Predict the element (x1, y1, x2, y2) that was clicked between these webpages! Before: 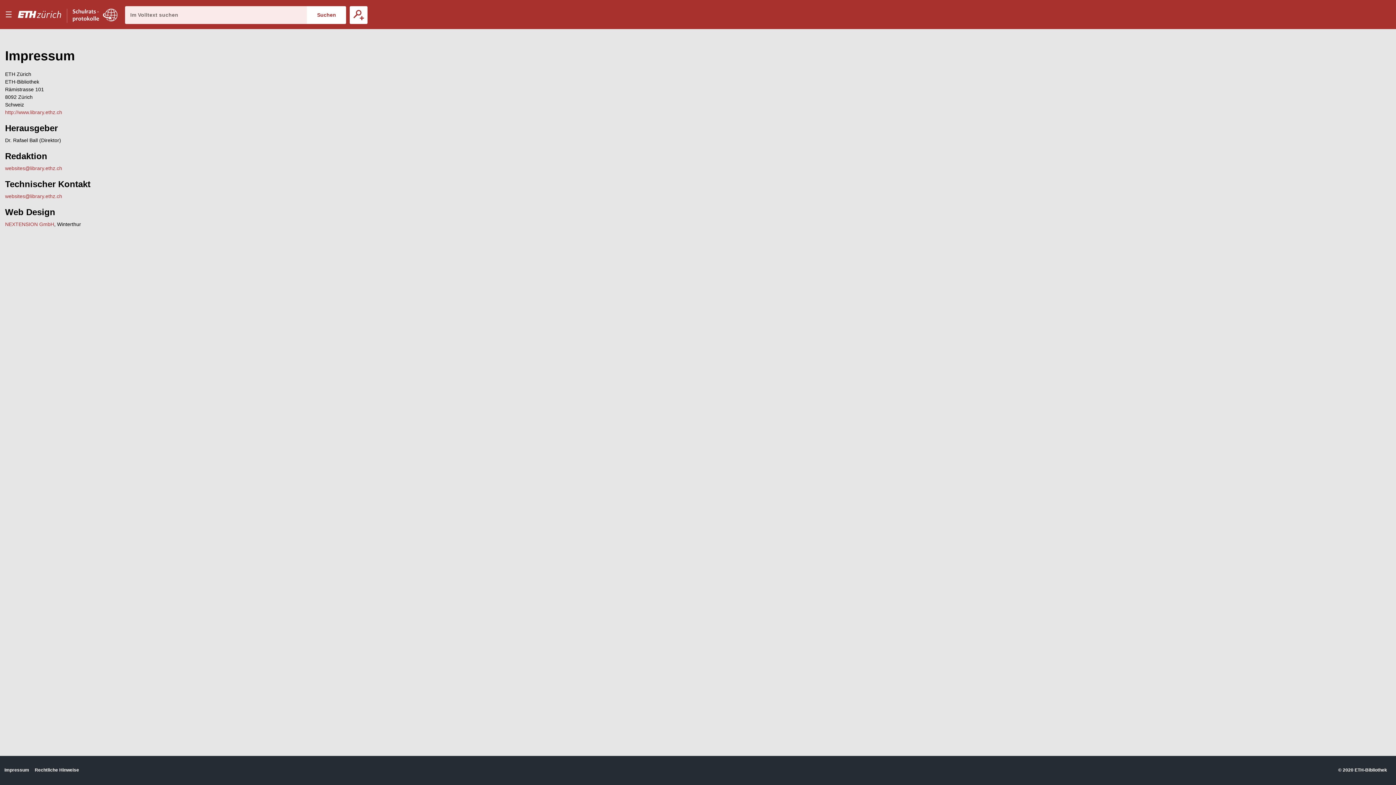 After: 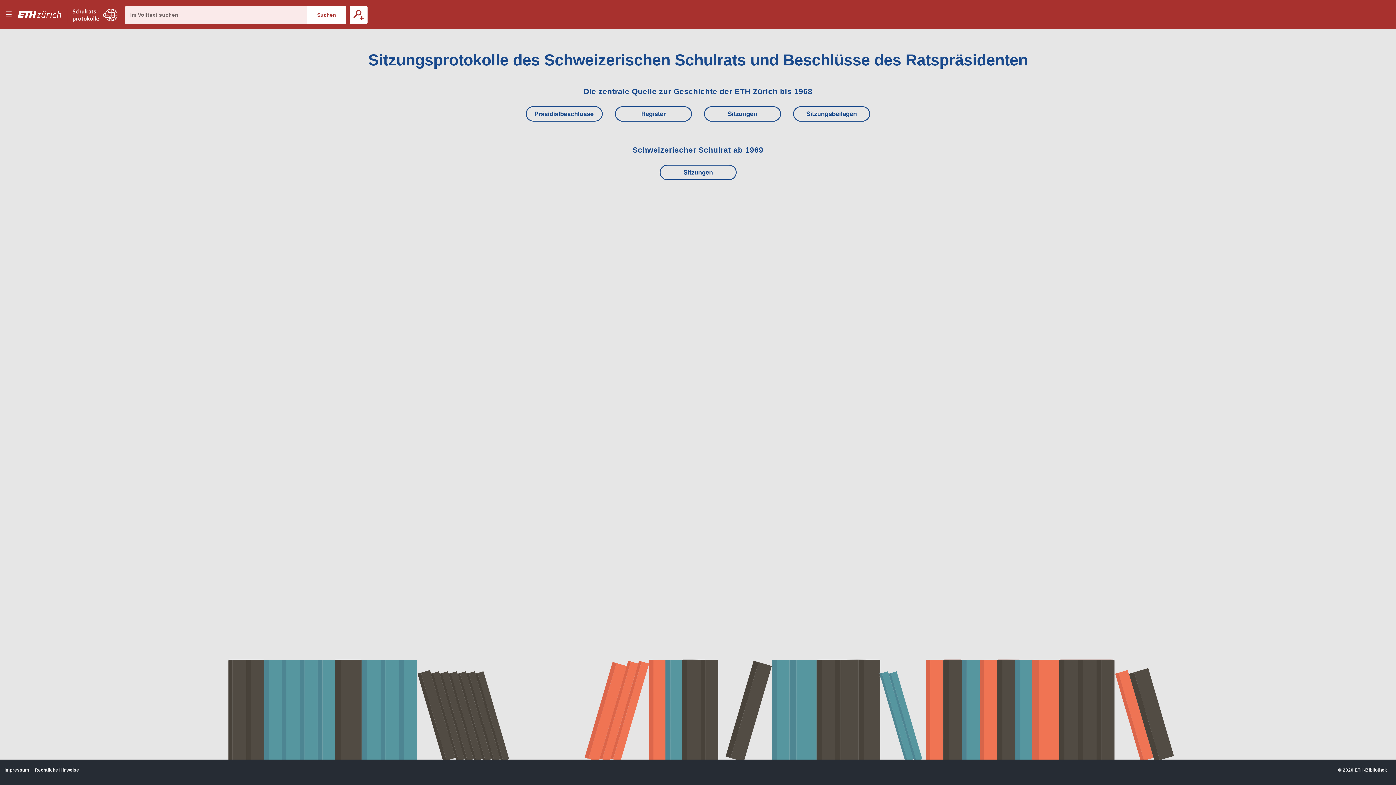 Action: bbox: (72, 0, 117, 29) label: E–Periodica.